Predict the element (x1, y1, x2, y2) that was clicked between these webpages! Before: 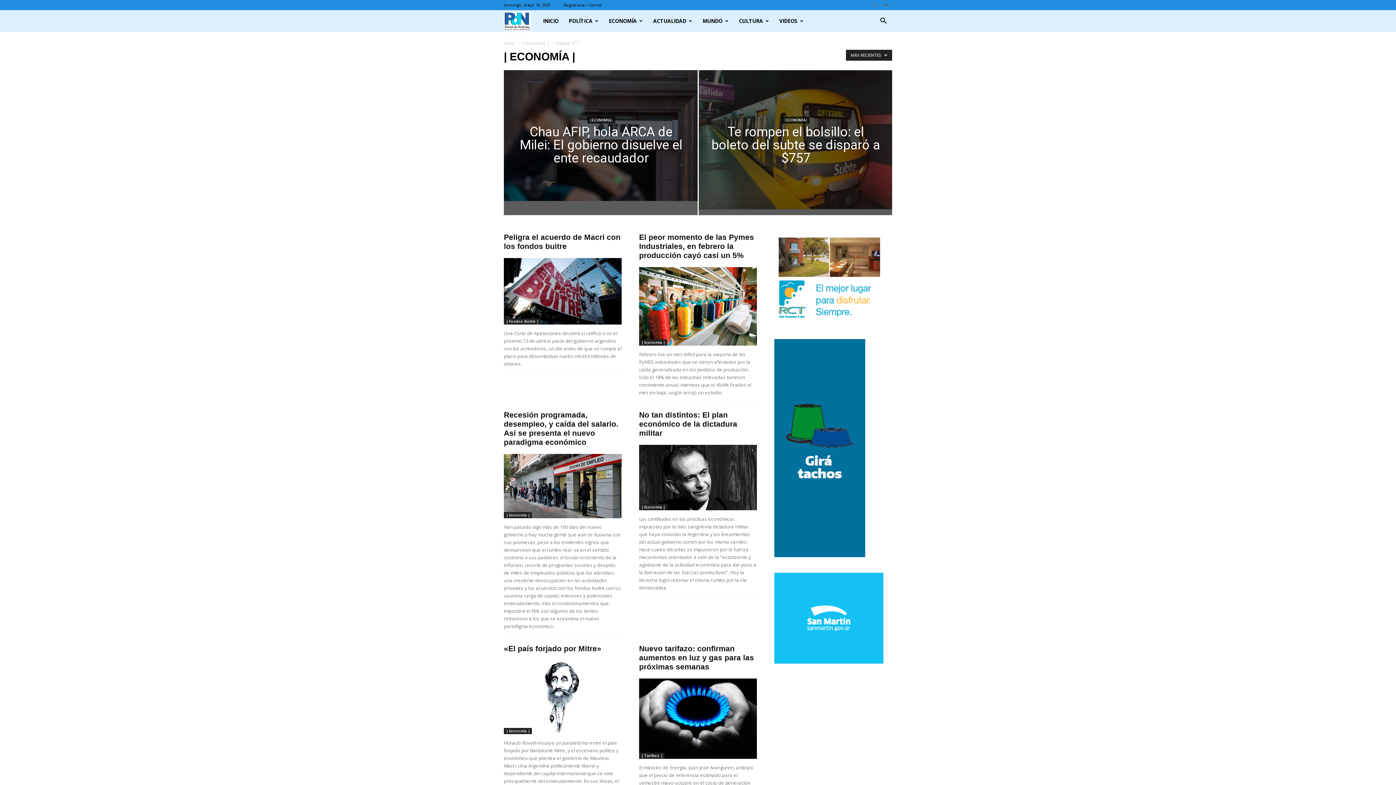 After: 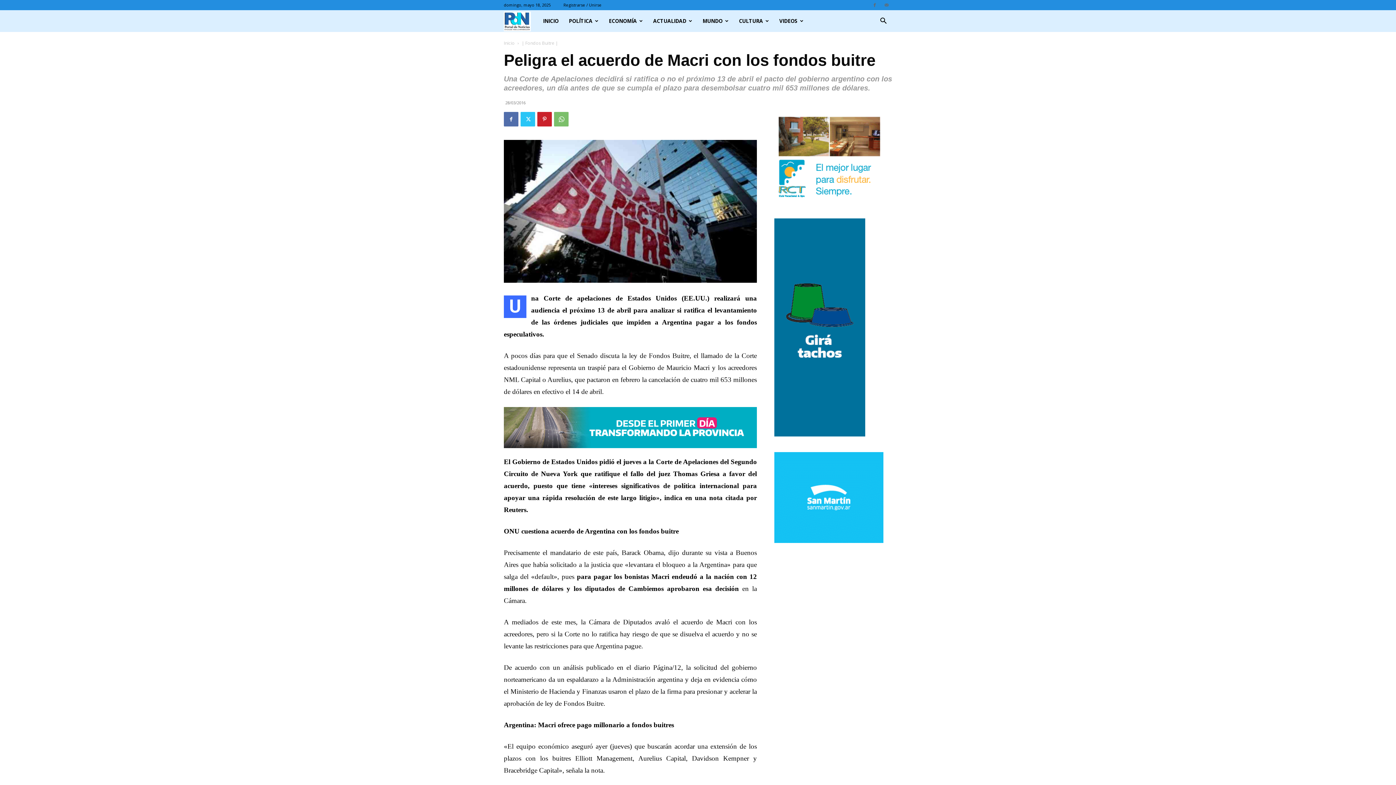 Action: bbox: (504, 258, 621, 324)